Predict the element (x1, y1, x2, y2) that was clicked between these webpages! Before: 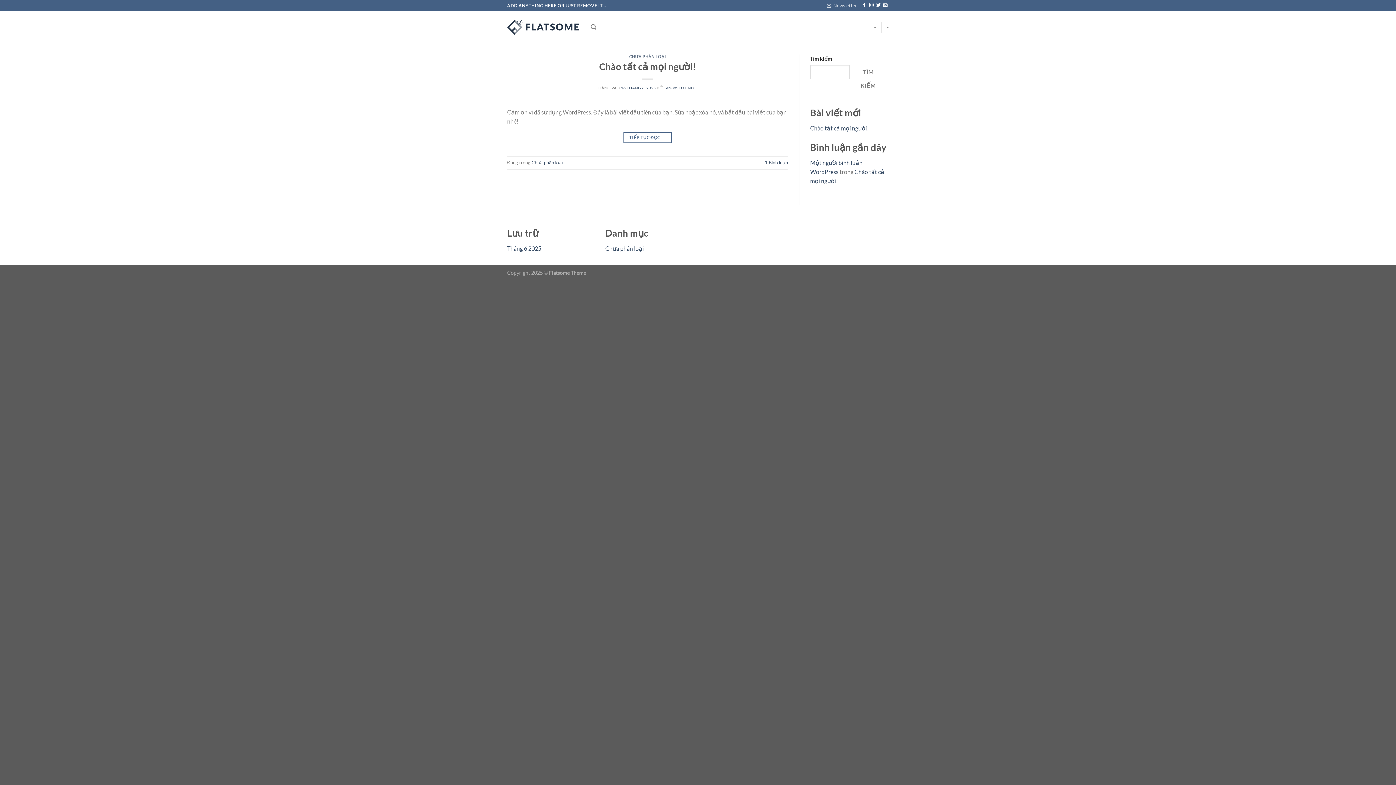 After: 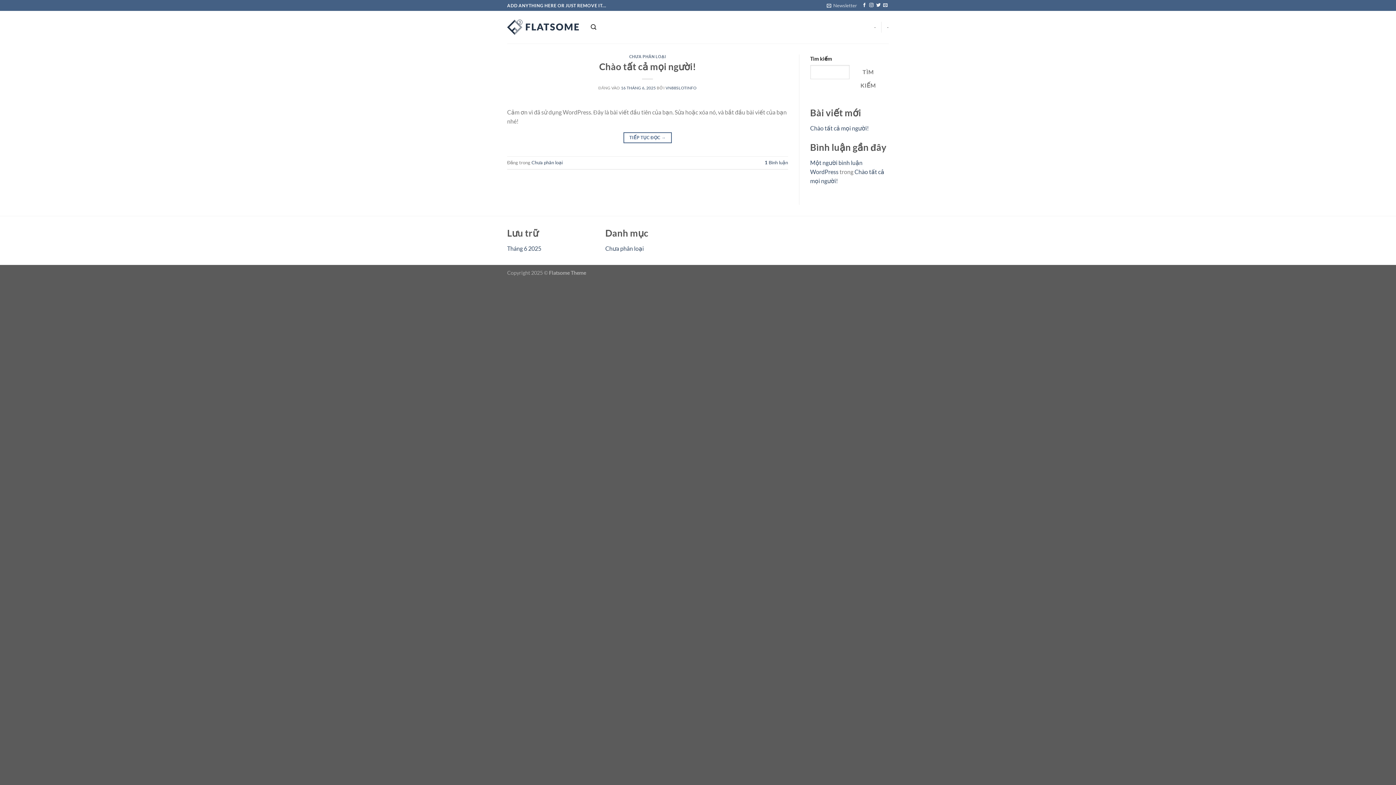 Action: label: Search bbox: (590, 20, 596, 34)